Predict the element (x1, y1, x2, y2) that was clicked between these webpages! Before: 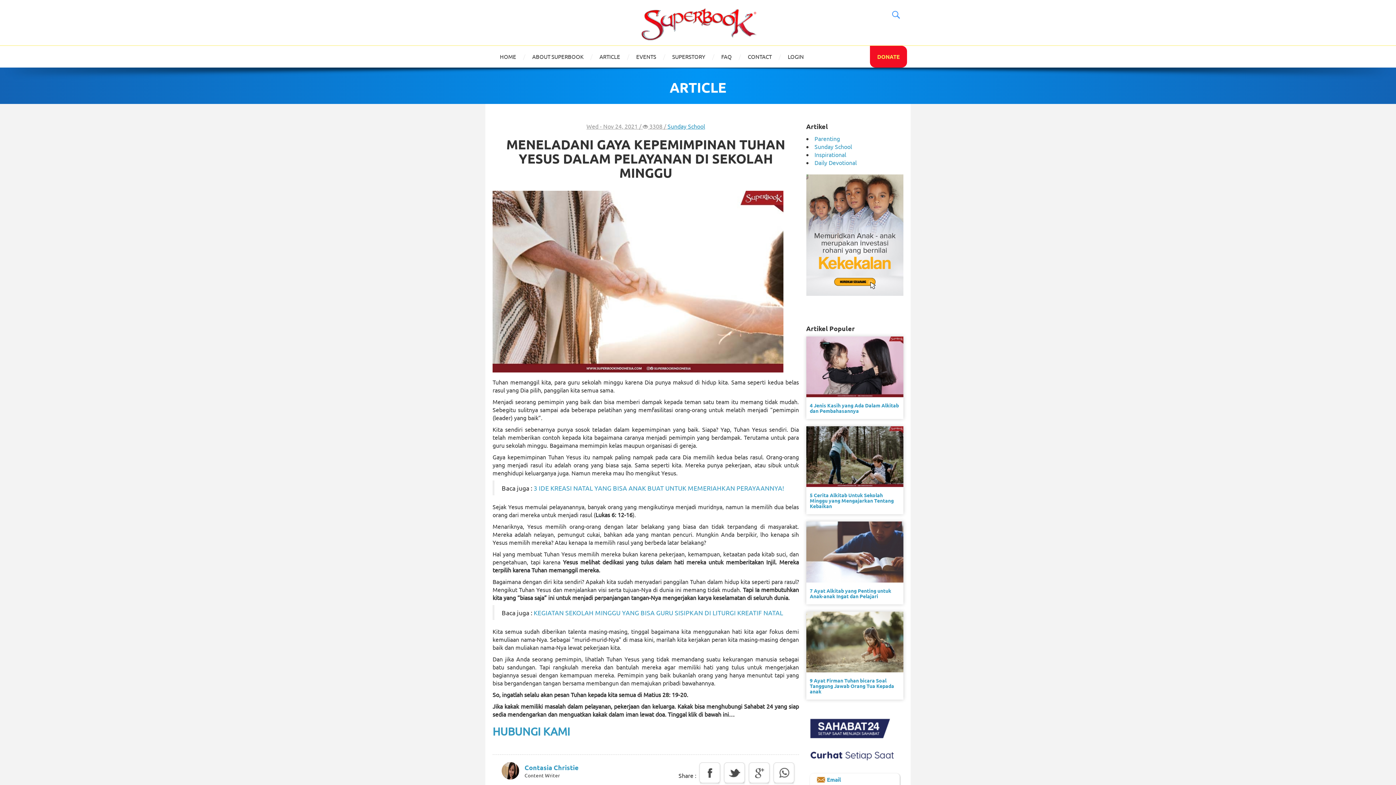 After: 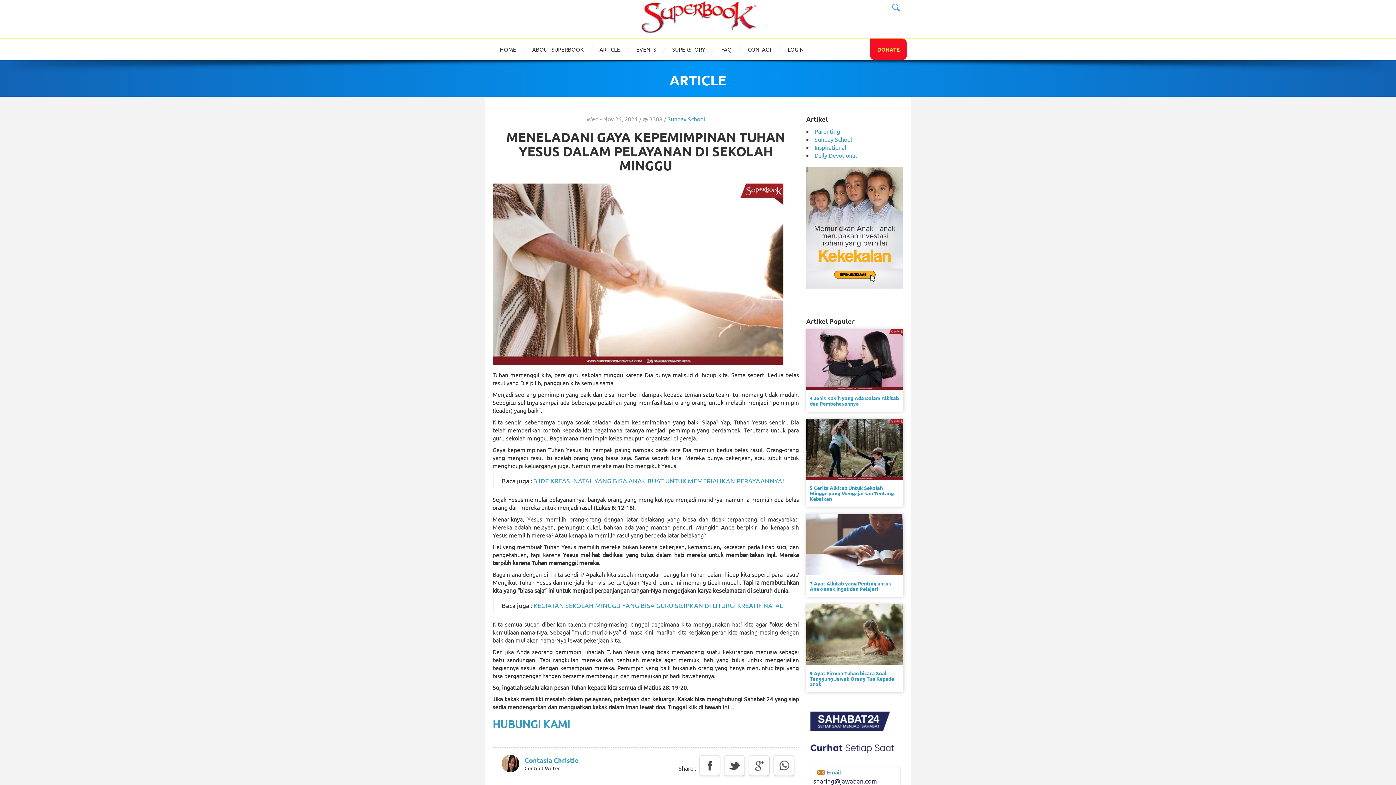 Action: bbox: (810, 773, 900, 793) label: Email

sharing@jawaban.com